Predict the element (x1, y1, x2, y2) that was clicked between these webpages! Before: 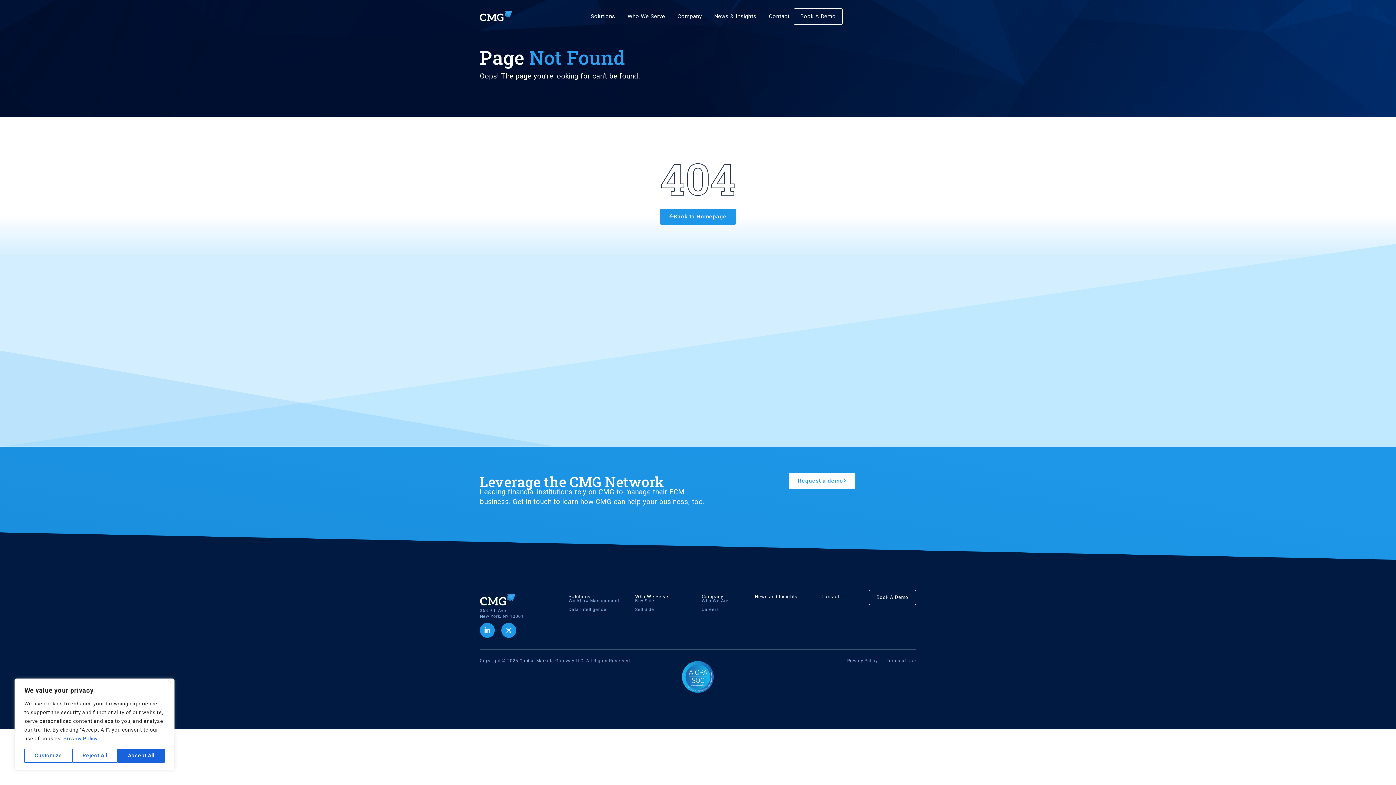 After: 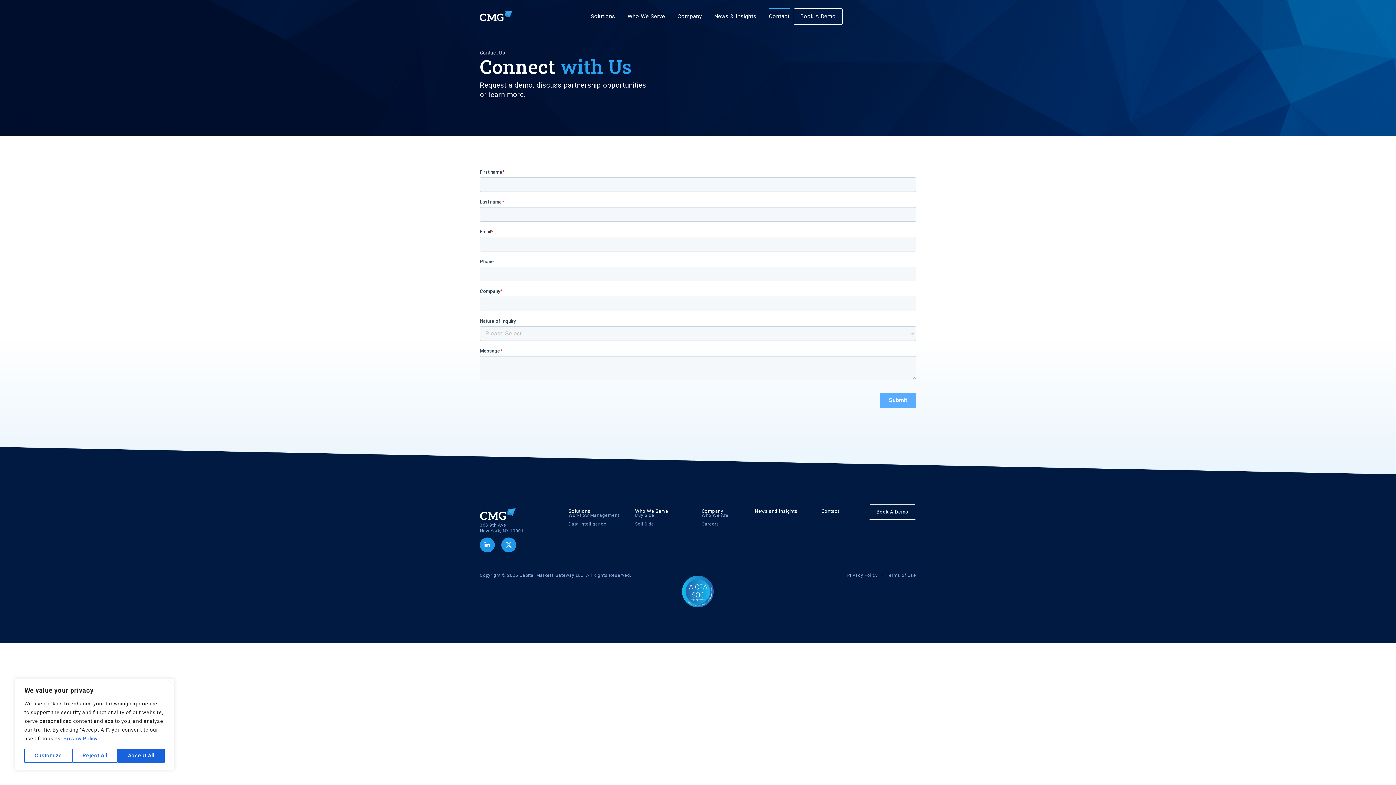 Action: bbox: (769, 8, 789, 24) label: Contact